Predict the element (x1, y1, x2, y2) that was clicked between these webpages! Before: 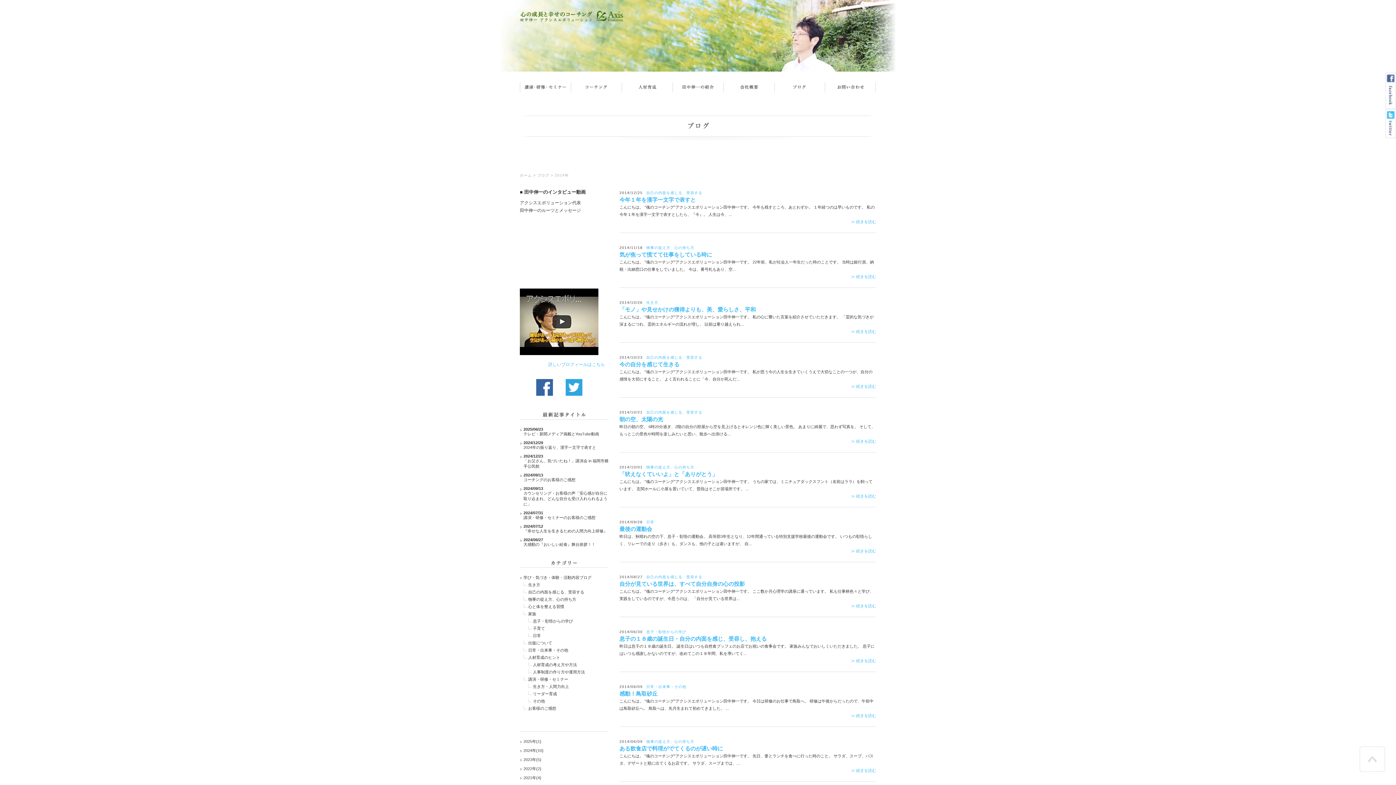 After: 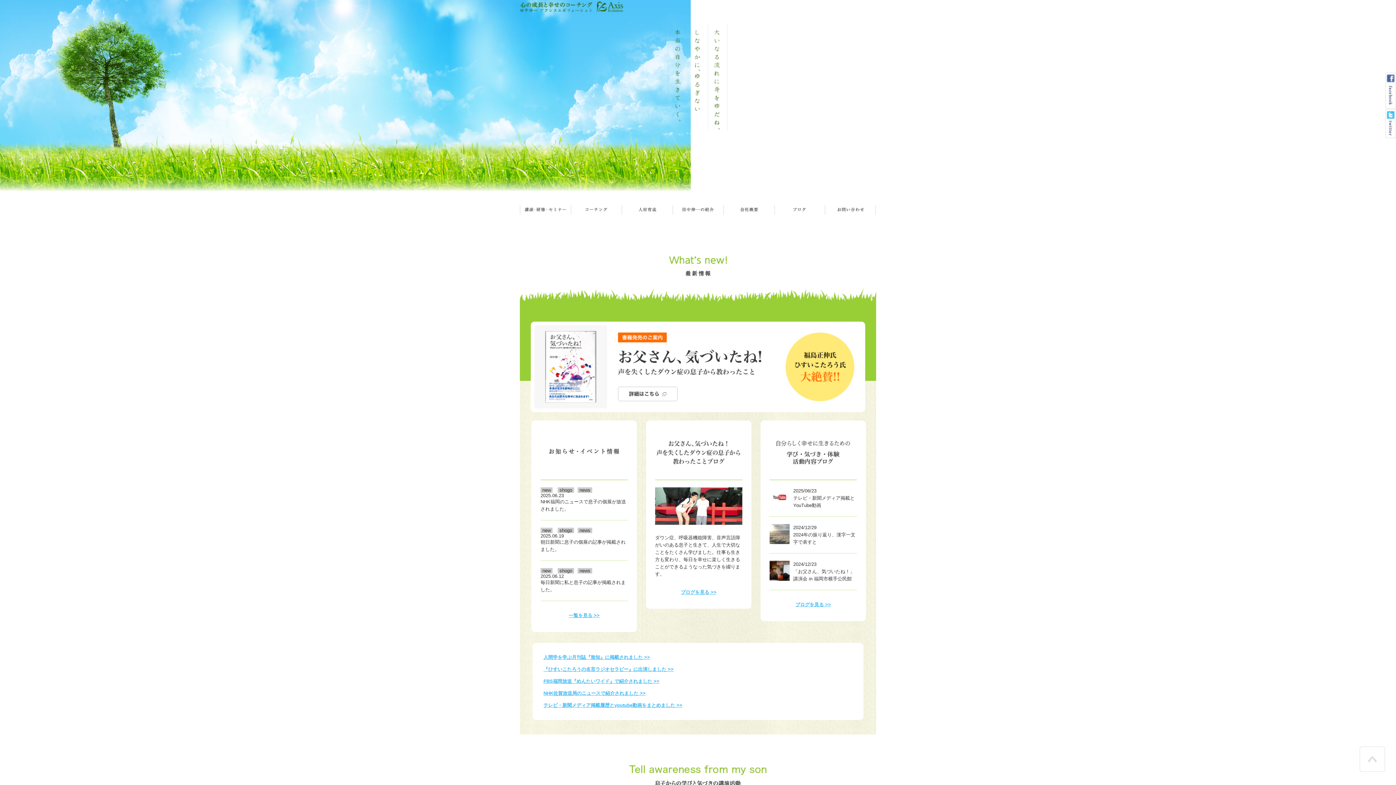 Action: label: ホーム bbox: (520, 173, 532, 177)